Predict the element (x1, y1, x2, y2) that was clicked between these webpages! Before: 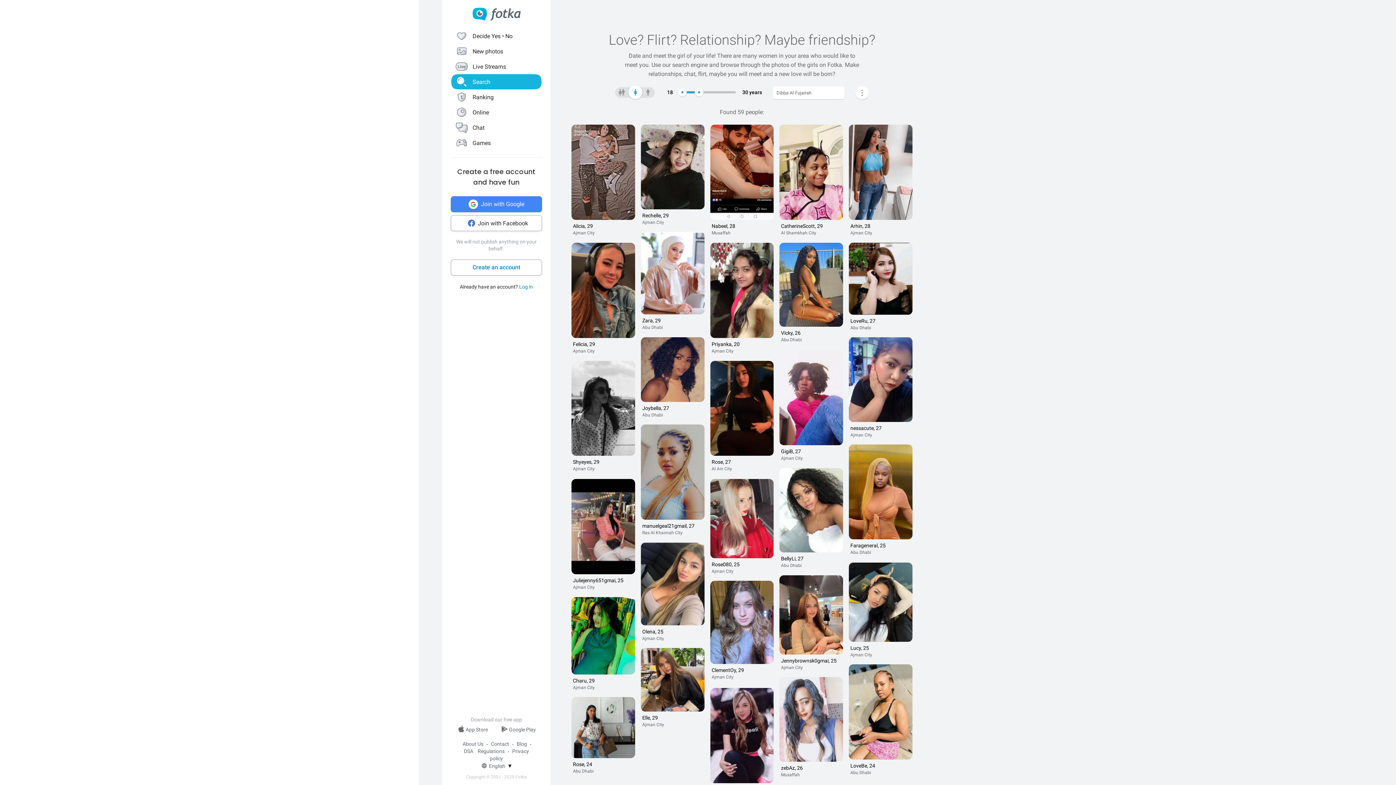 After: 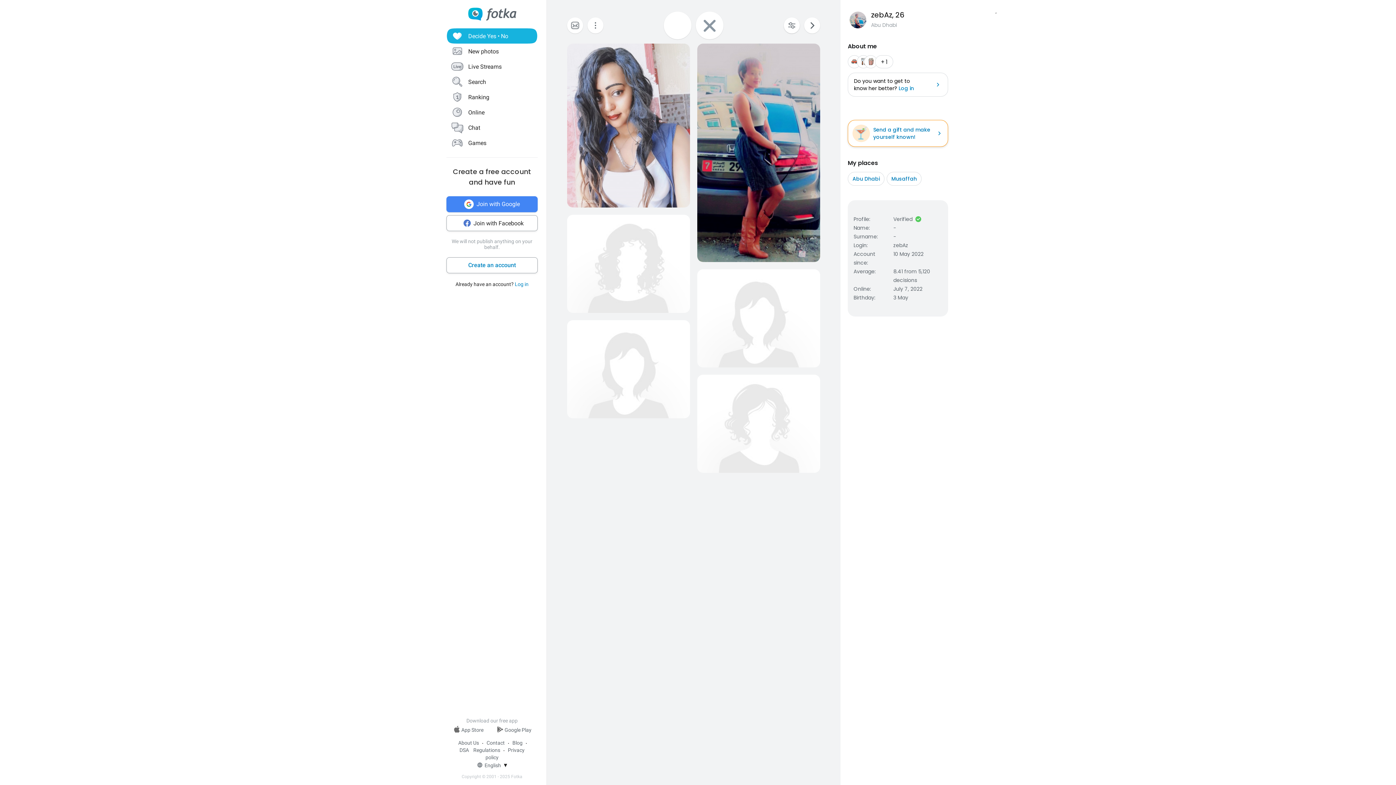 Action: label: zebAz, 26

Musaffah bbox: (779, 677, 843, 778)